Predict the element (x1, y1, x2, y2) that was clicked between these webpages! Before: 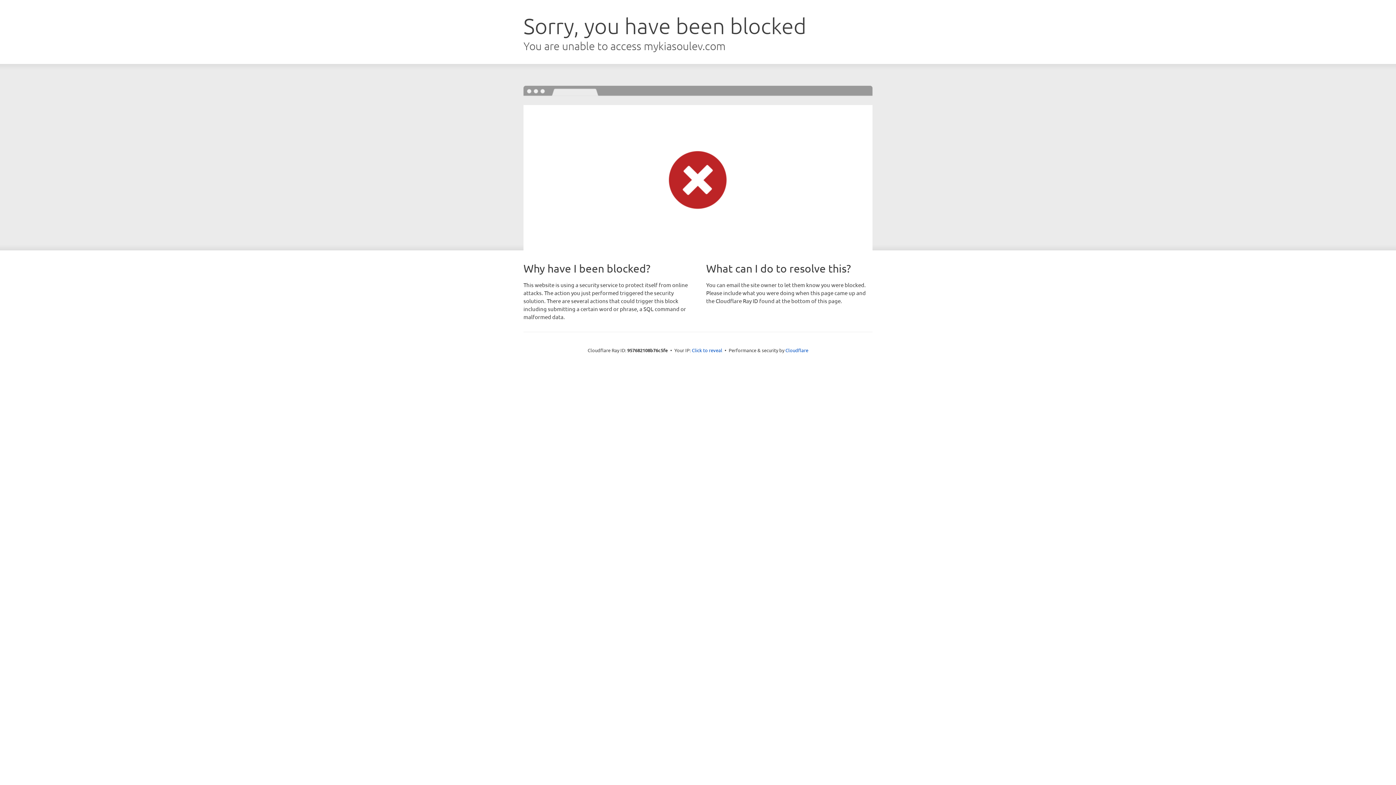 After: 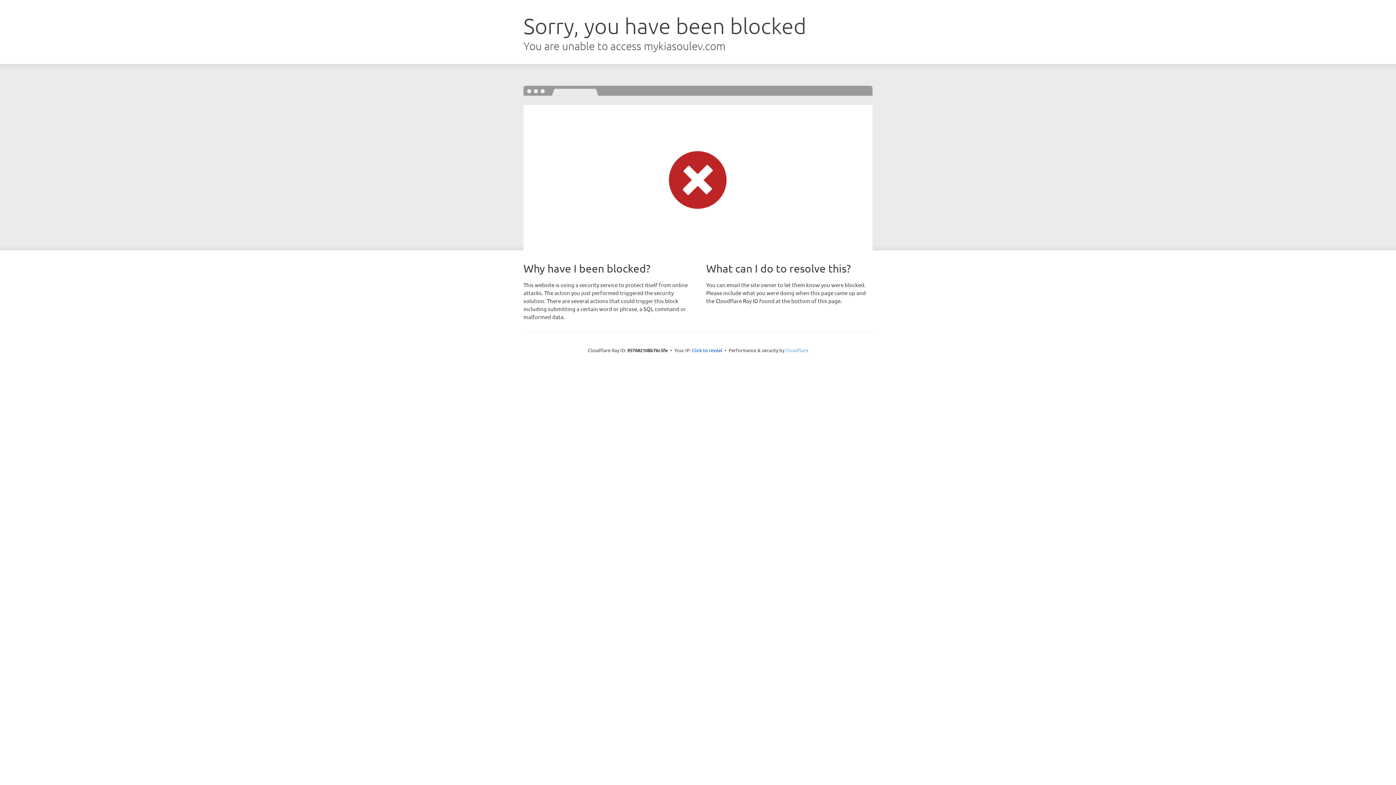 Action: label: Cloudflare bbox: (785, 347, 808, 353)